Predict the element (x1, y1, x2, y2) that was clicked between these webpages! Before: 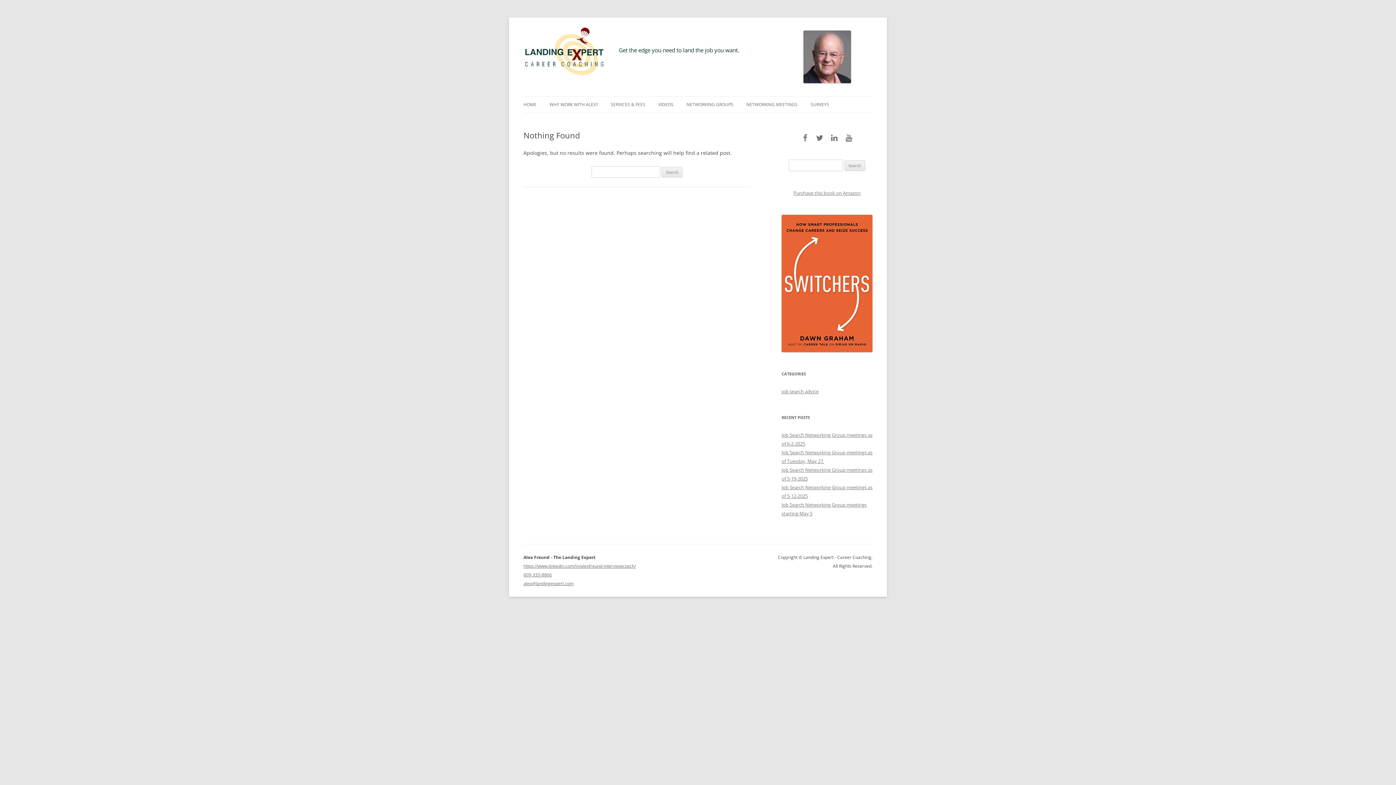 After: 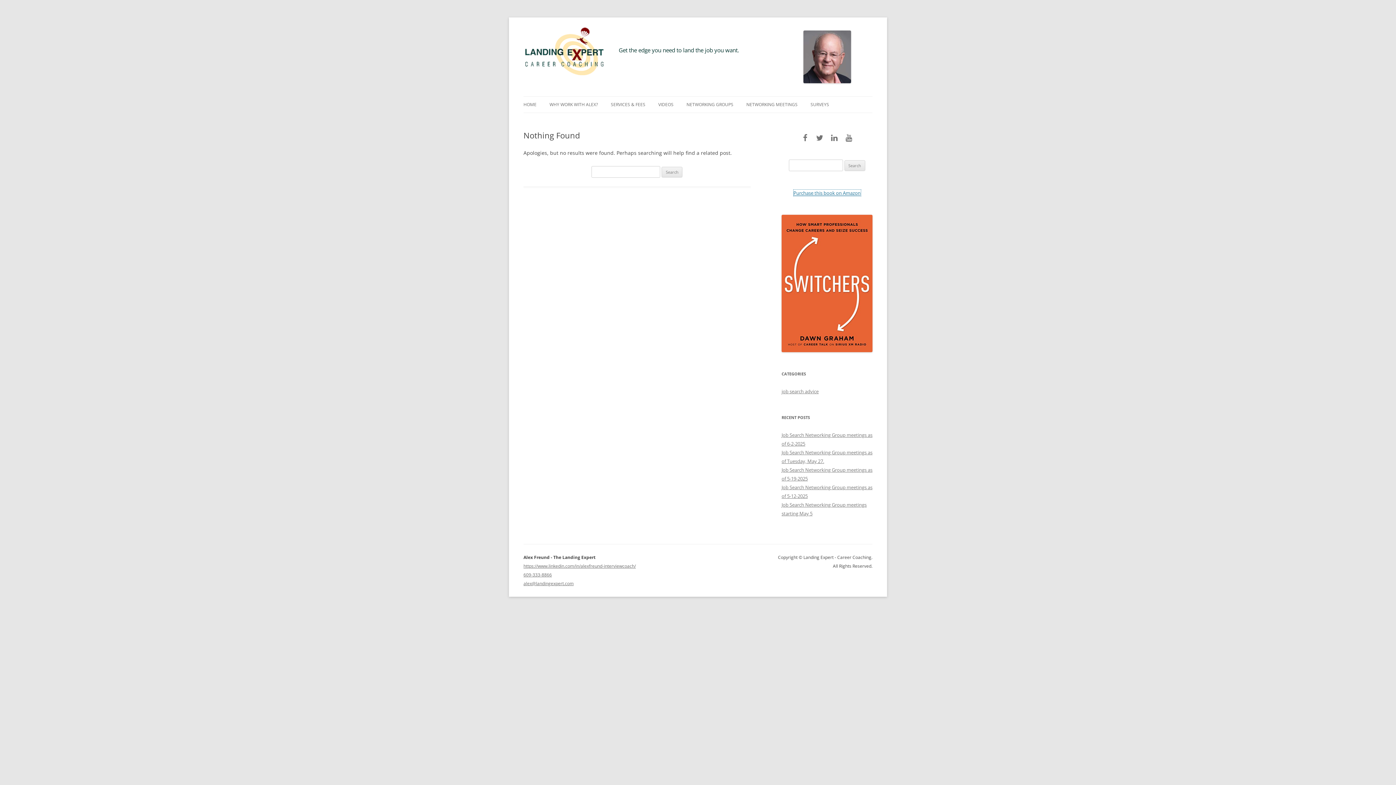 Action: bbox: (793, 189, 860, 196) label: Purchase this book on Amazon